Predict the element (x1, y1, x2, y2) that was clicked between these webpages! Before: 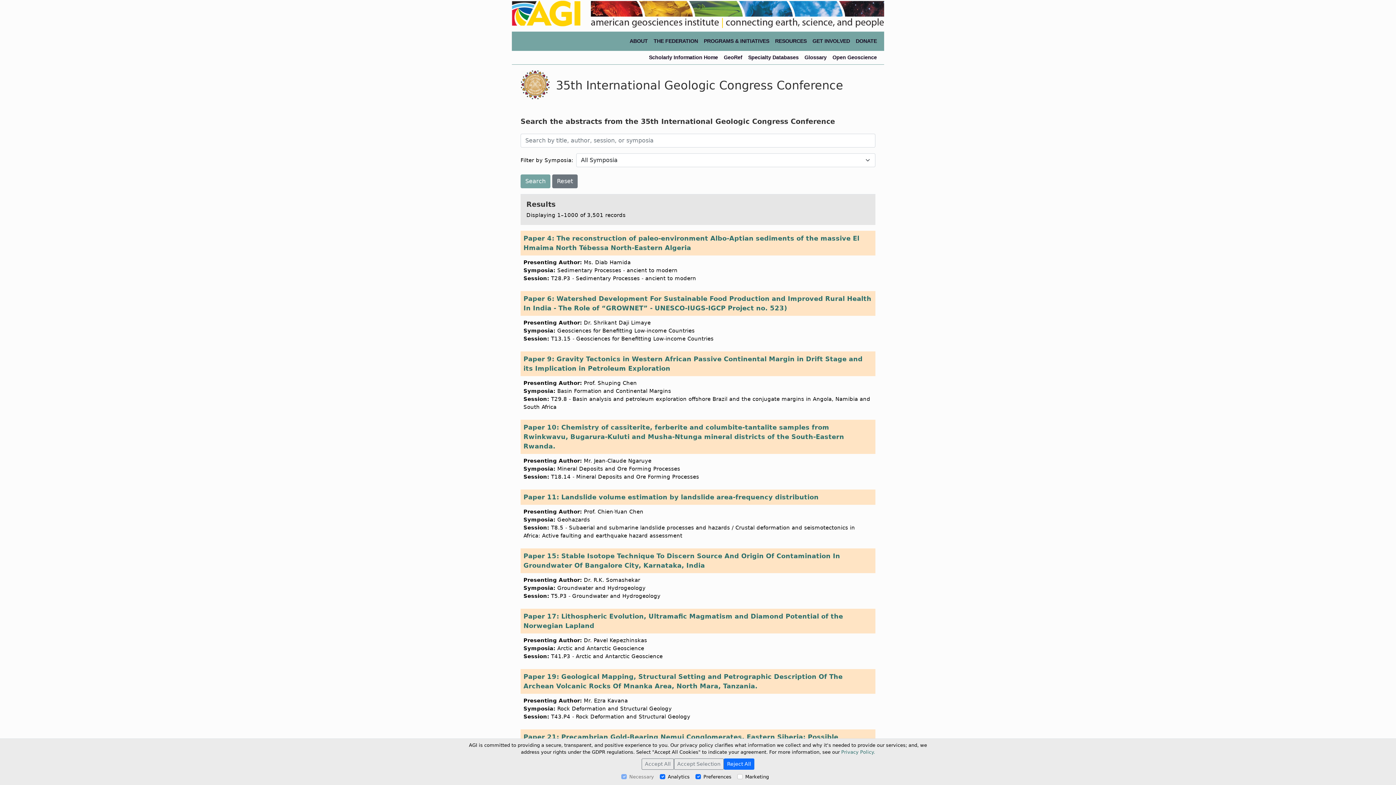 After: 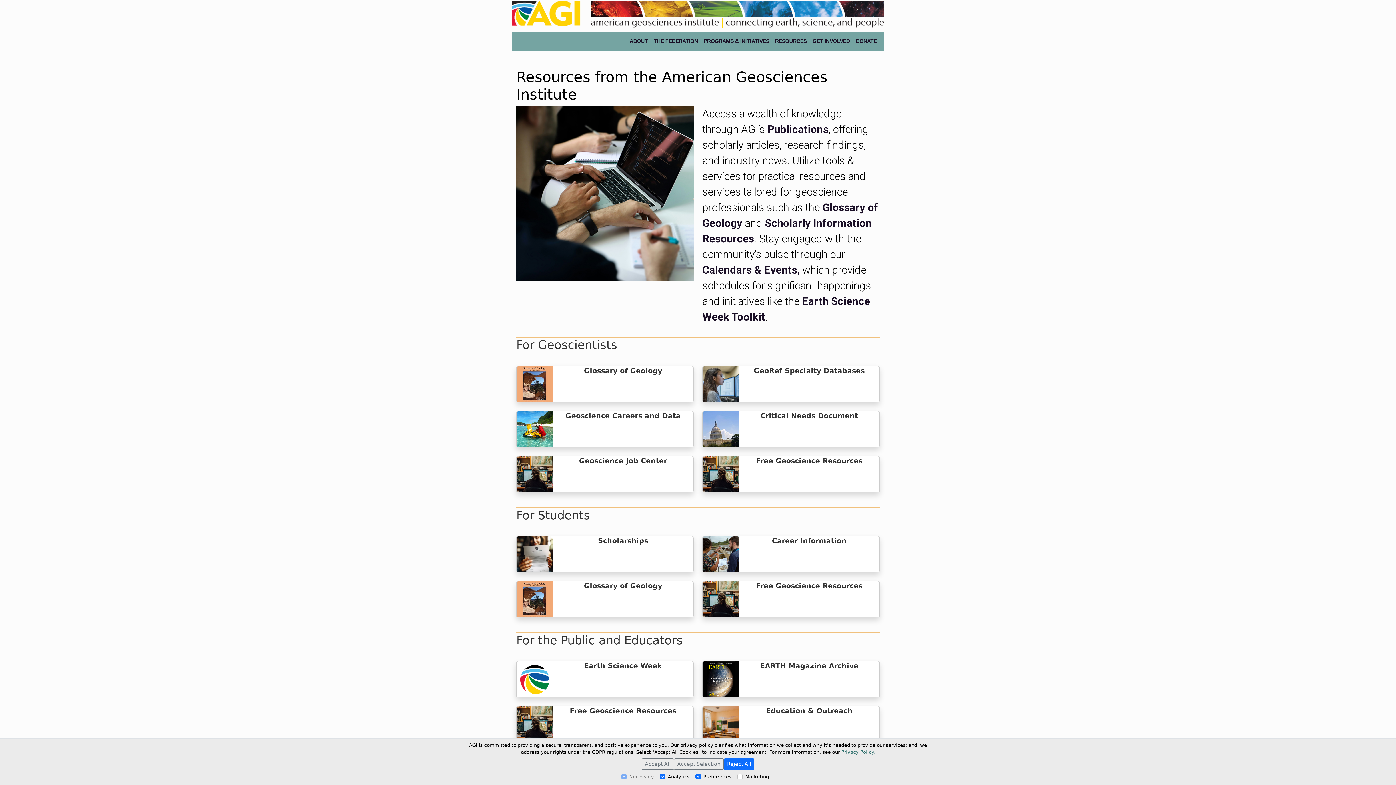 Action: bbox: (772, 34, 809, 48) label: RESOURCES